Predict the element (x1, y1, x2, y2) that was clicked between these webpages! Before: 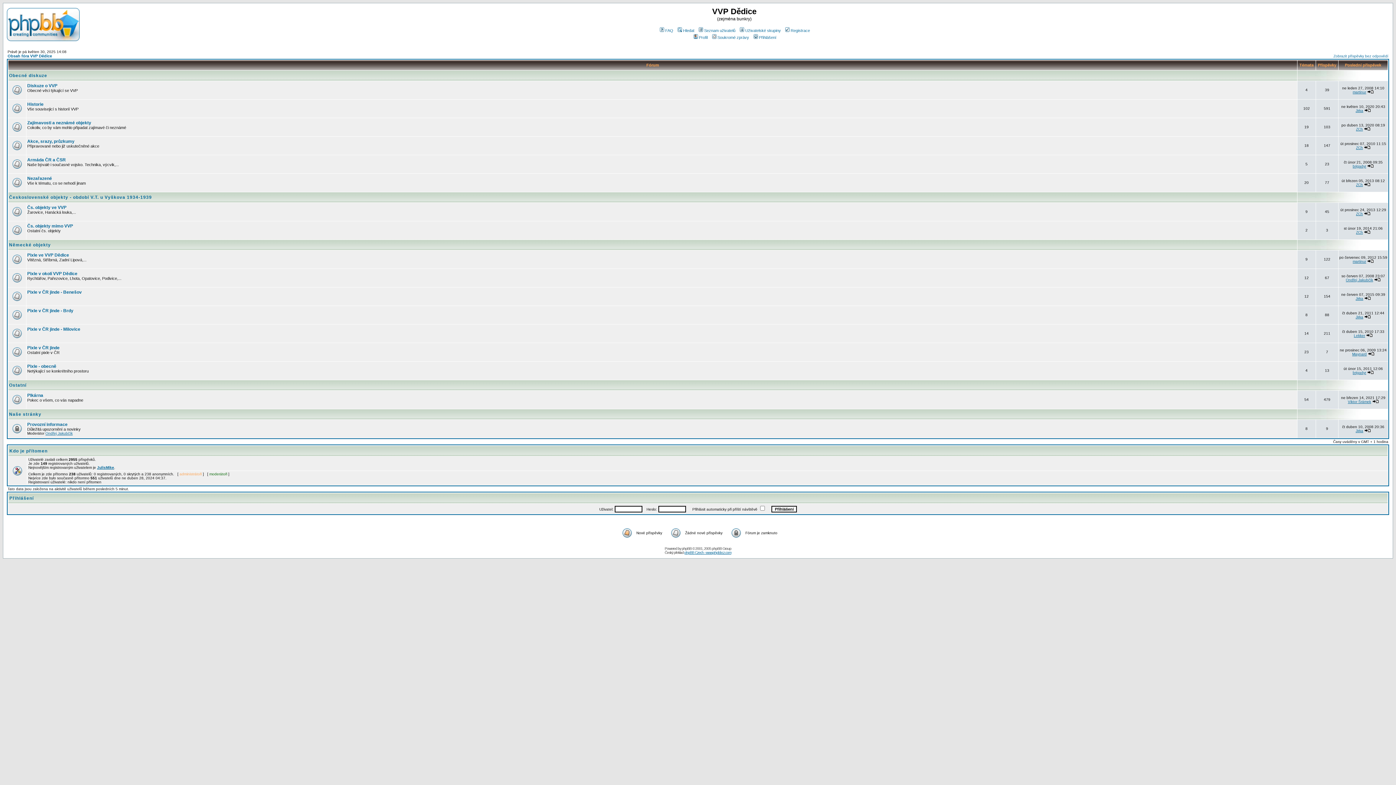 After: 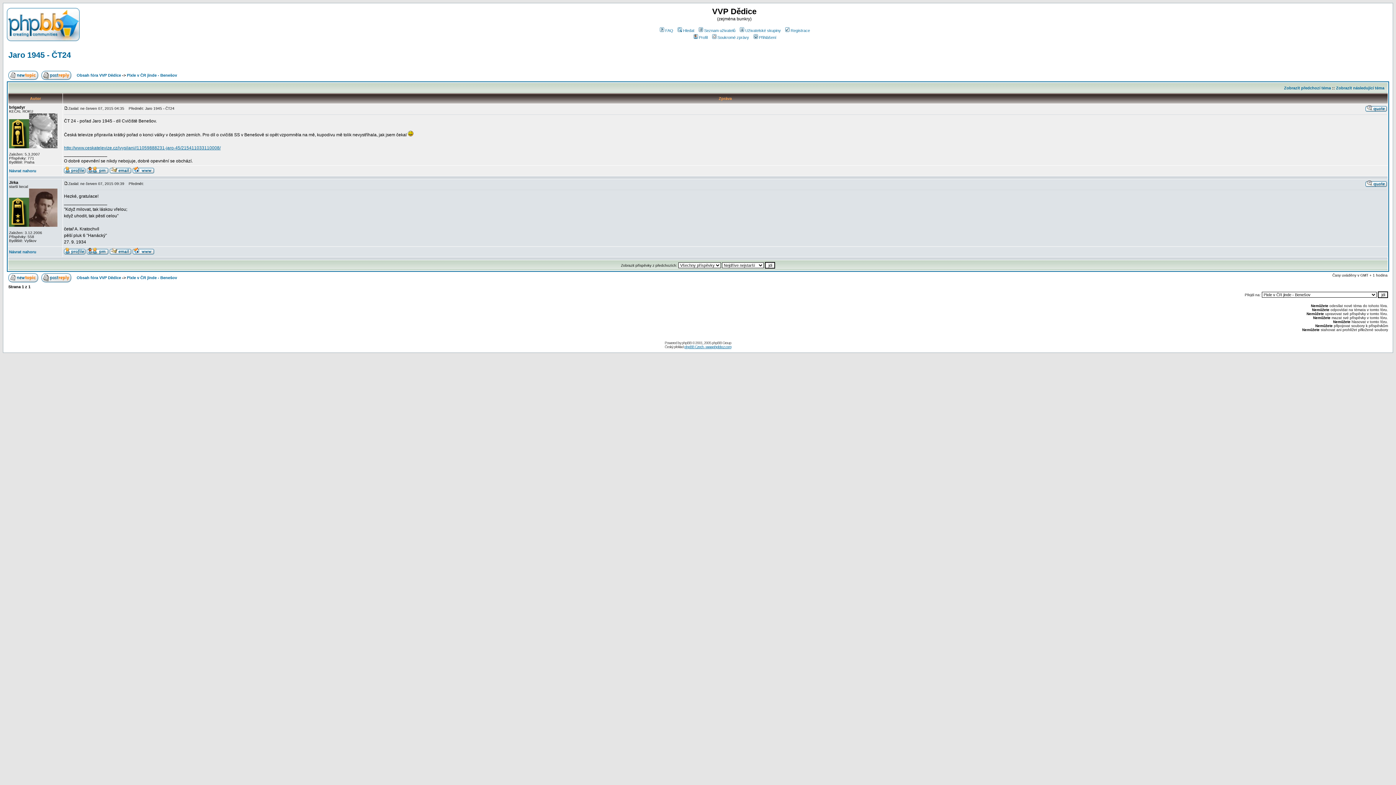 Action: bbox: (1364, 296, 1371, 300)